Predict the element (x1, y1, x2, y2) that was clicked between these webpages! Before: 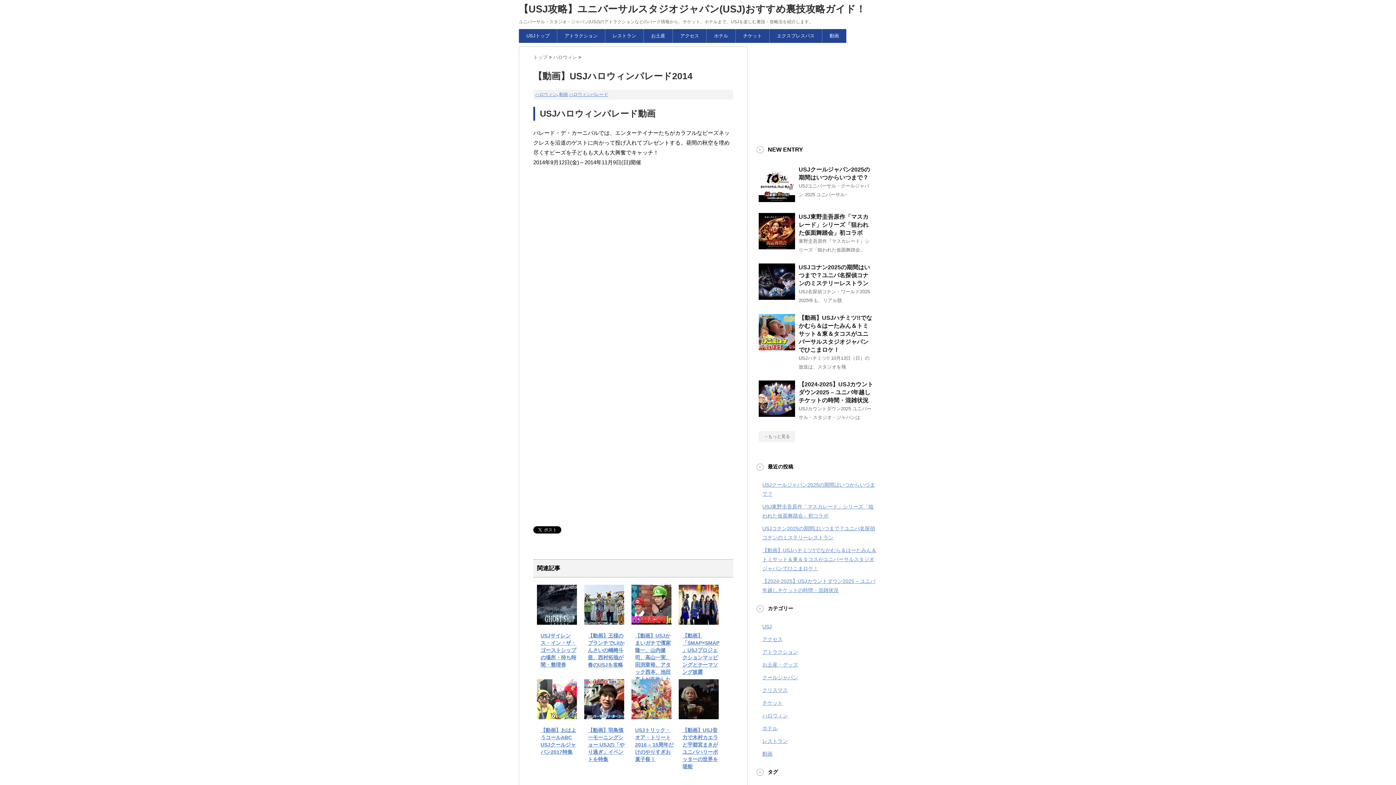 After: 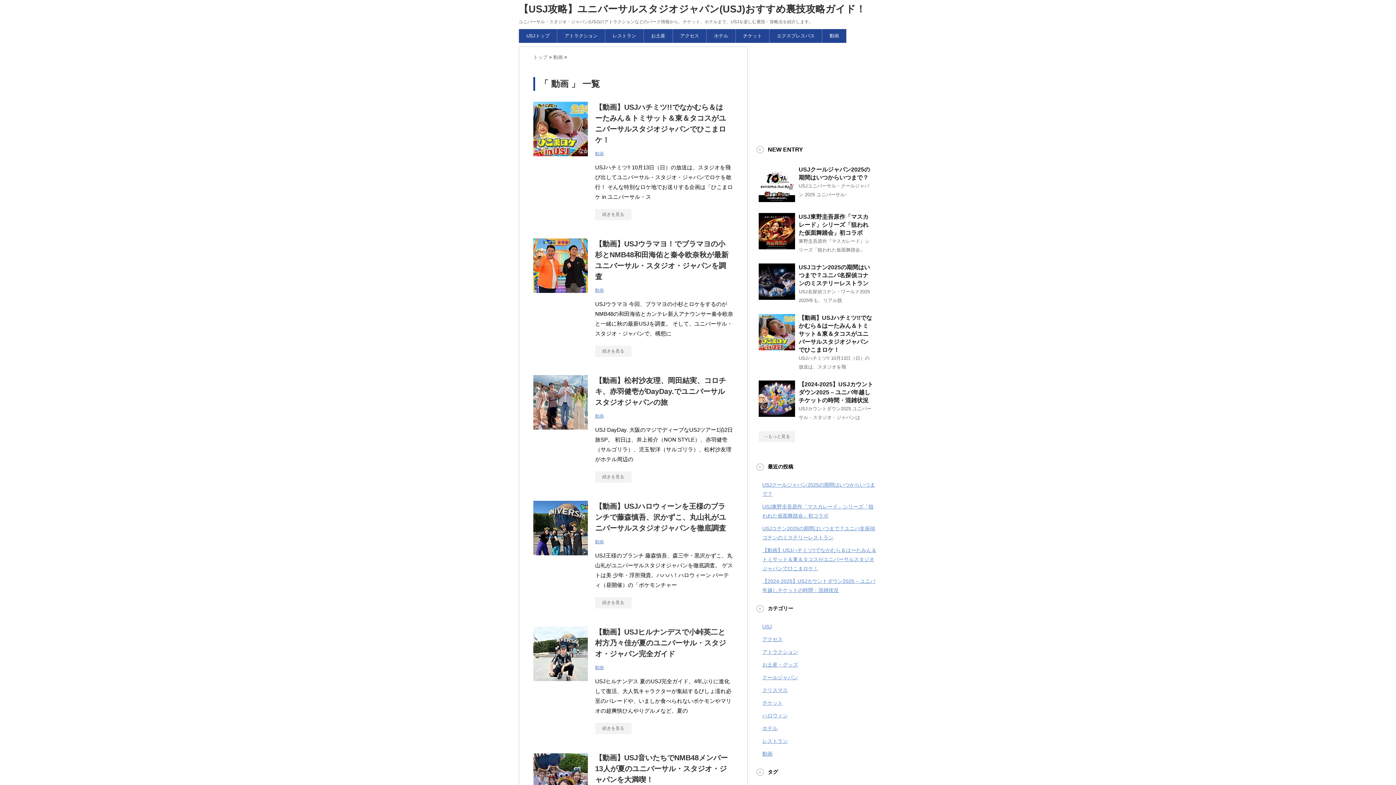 Action: bbox: (762, 751, 772, 757) label: 動画